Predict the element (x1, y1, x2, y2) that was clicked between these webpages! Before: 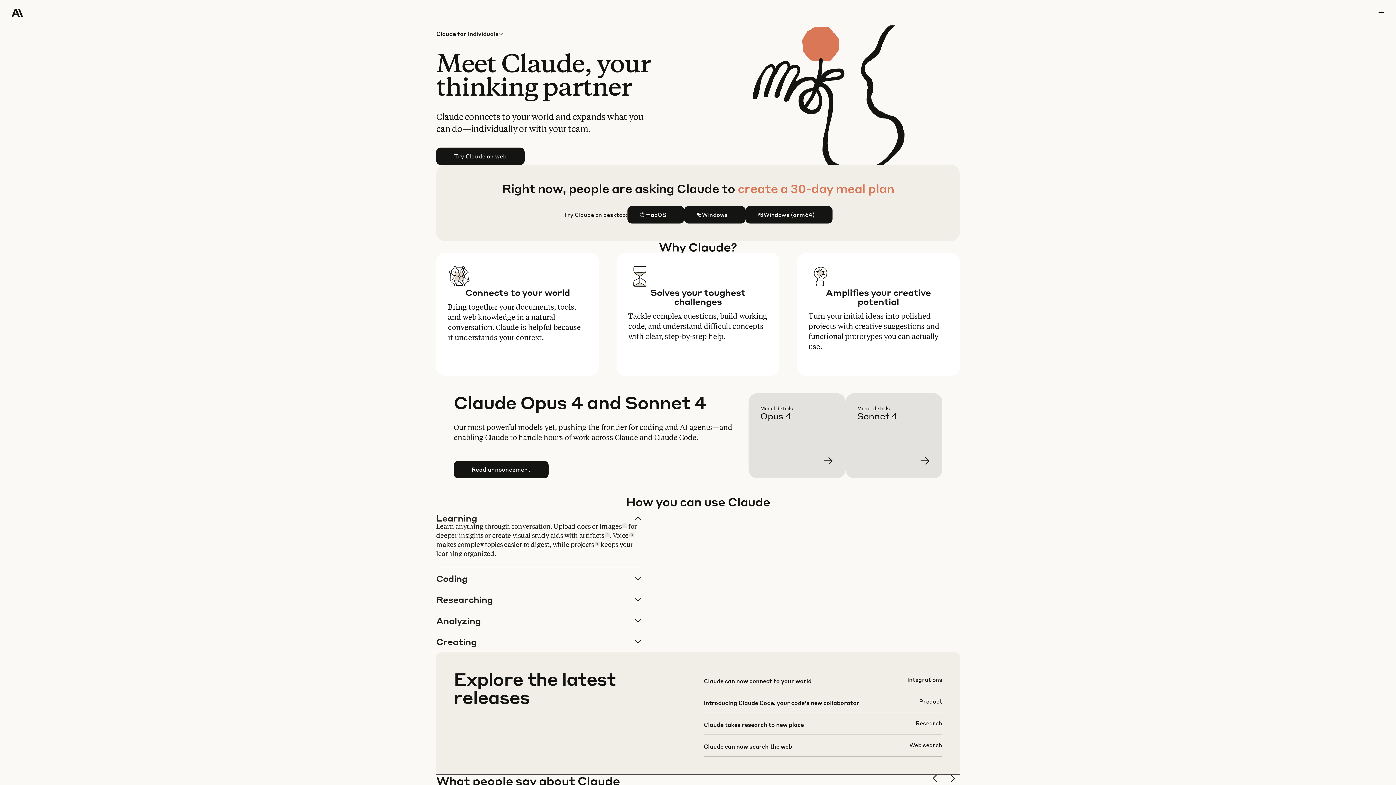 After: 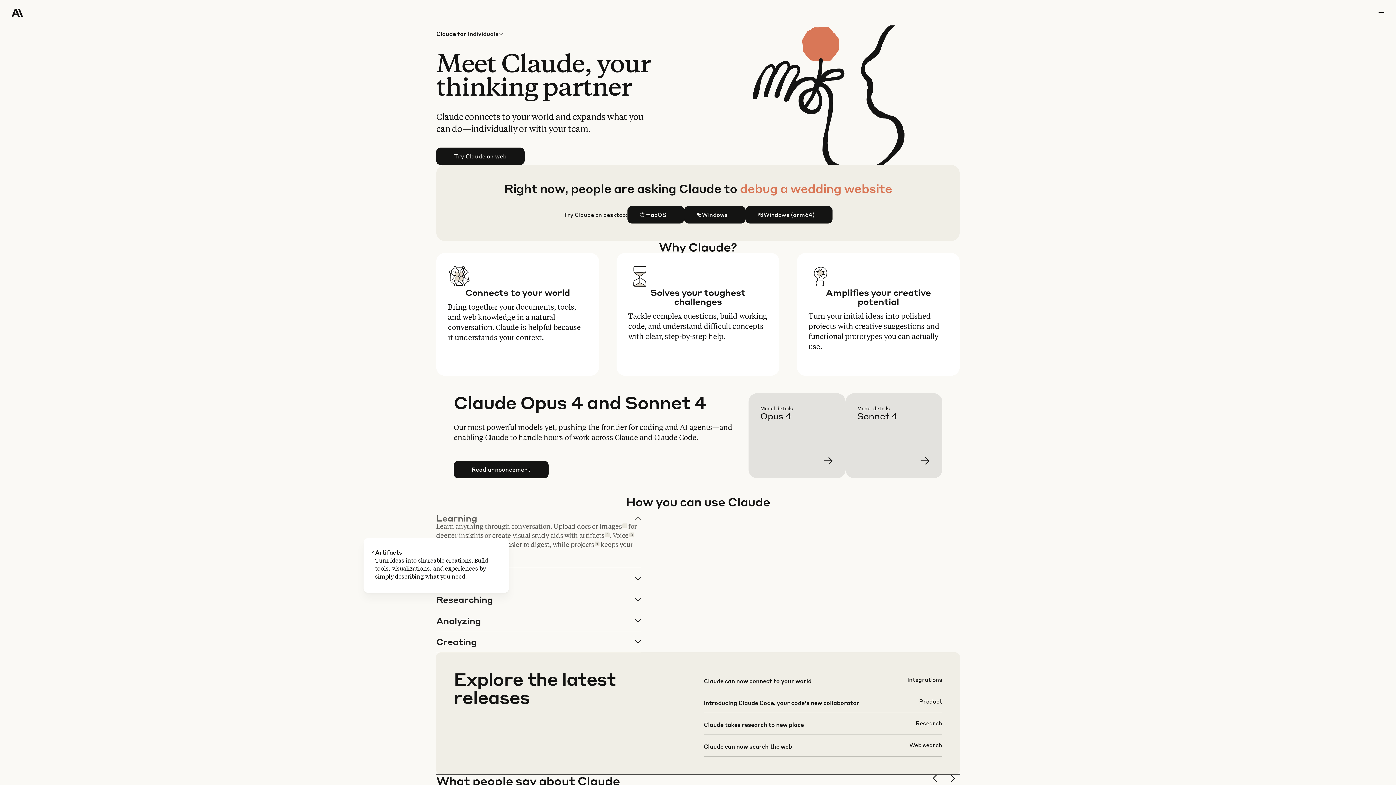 Action: label: 2 bbox: (605, 532, 609, 537)